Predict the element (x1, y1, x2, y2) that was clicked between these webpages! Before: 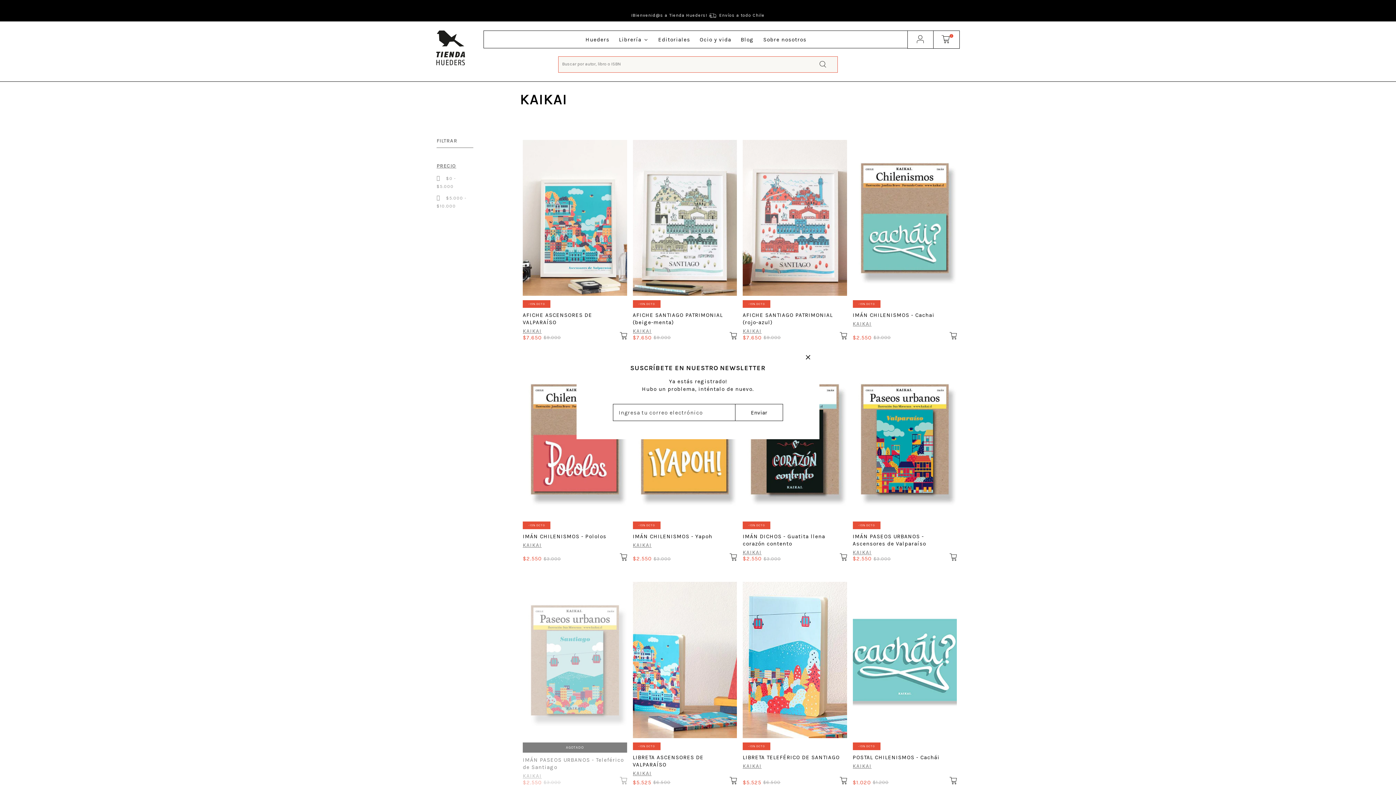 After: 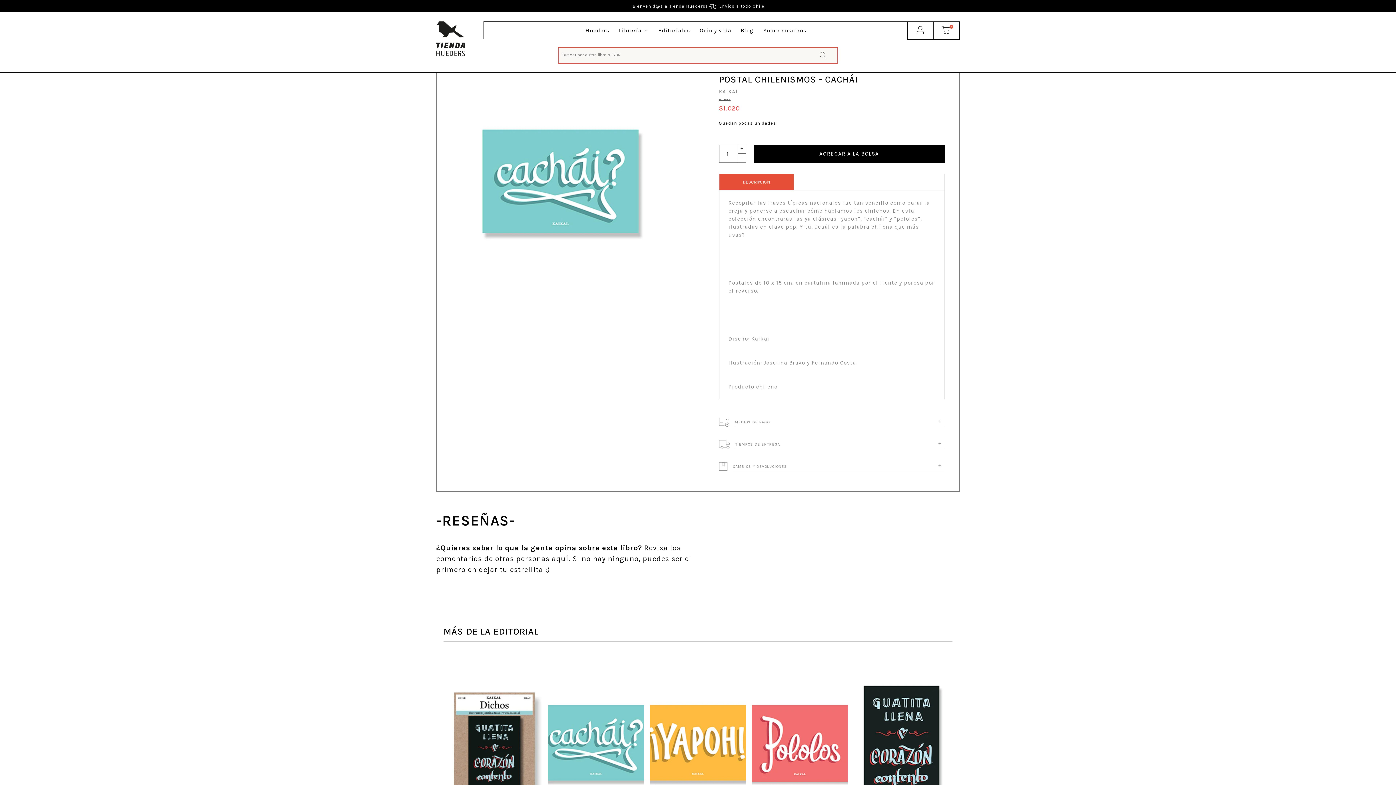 Action: label: POSTAL CHILENISMOS - Cachái bbox: (852, 754, 957, 761)